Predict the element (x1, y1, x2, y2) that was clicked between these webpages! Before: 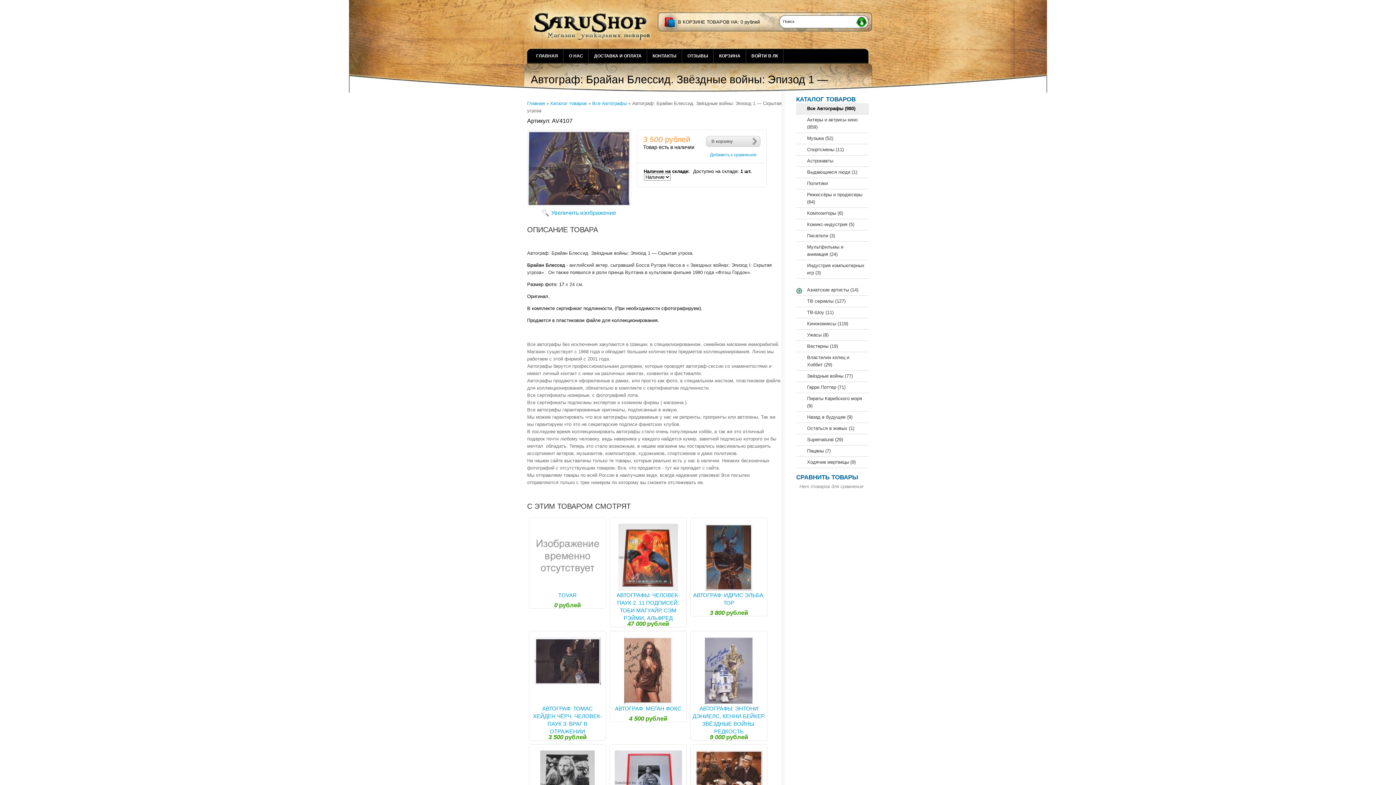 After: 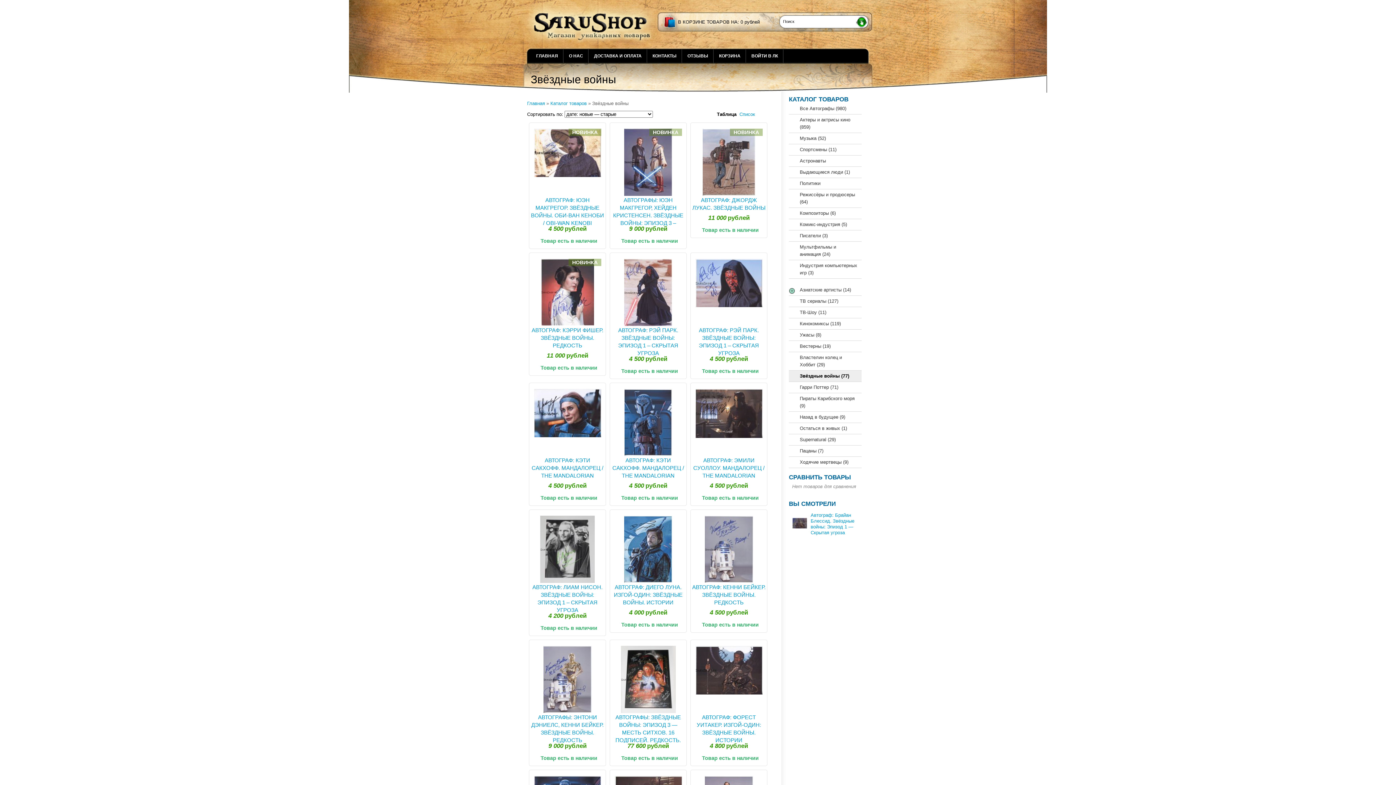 Action: bbox: (796, 370, 869, 382) label: Звёздные войны (77)